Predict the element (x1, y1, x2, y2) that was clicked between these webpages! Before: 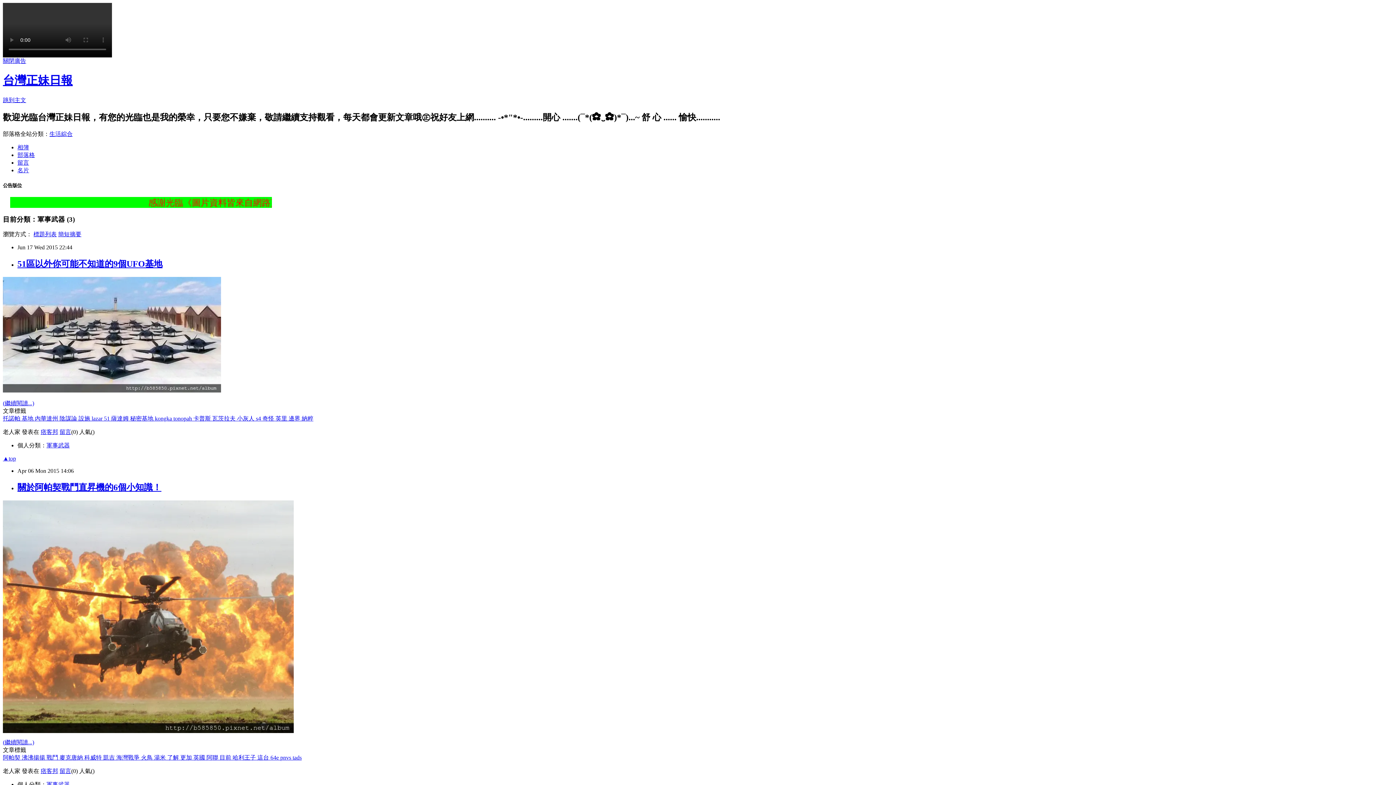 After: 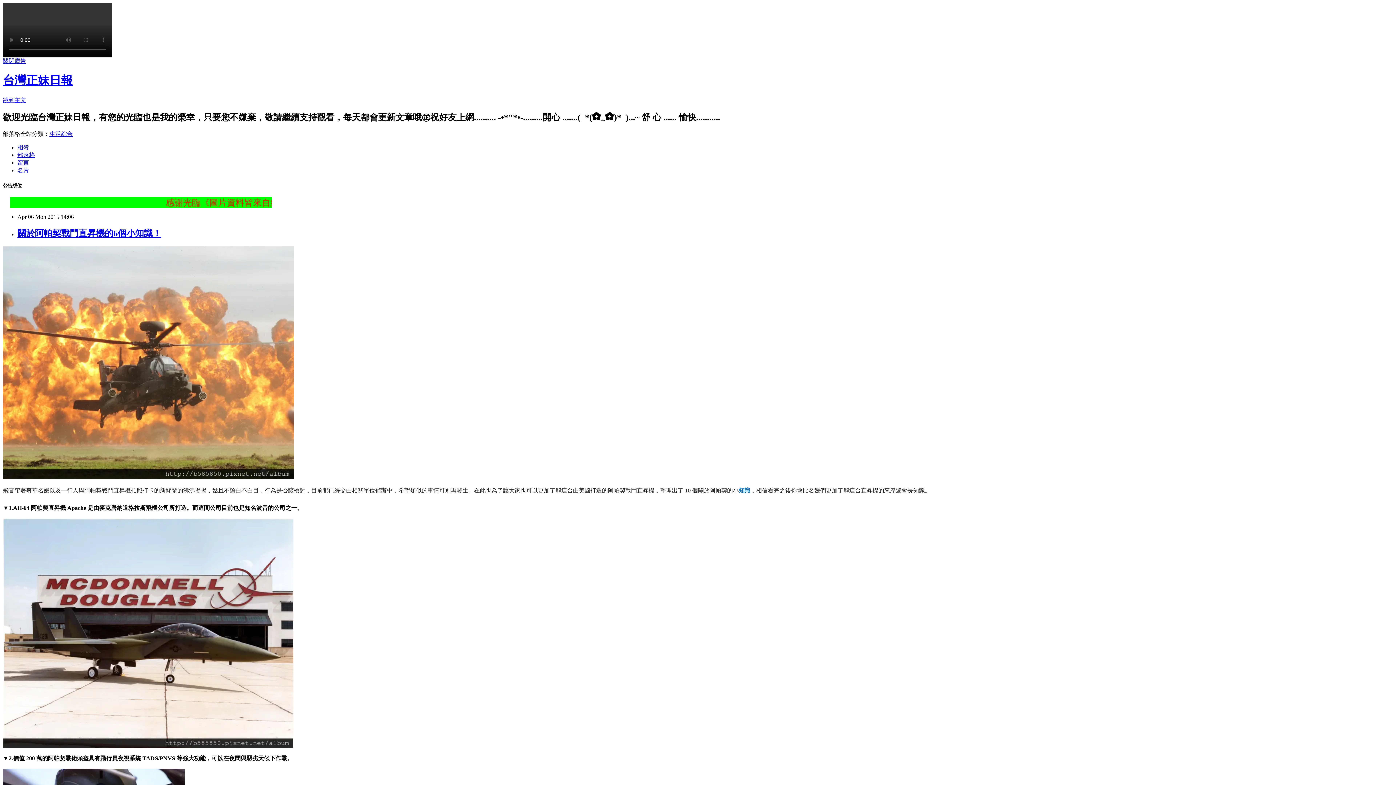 Action: bbox: (2, 739, 34, 745) label: (繼續閱讀...)